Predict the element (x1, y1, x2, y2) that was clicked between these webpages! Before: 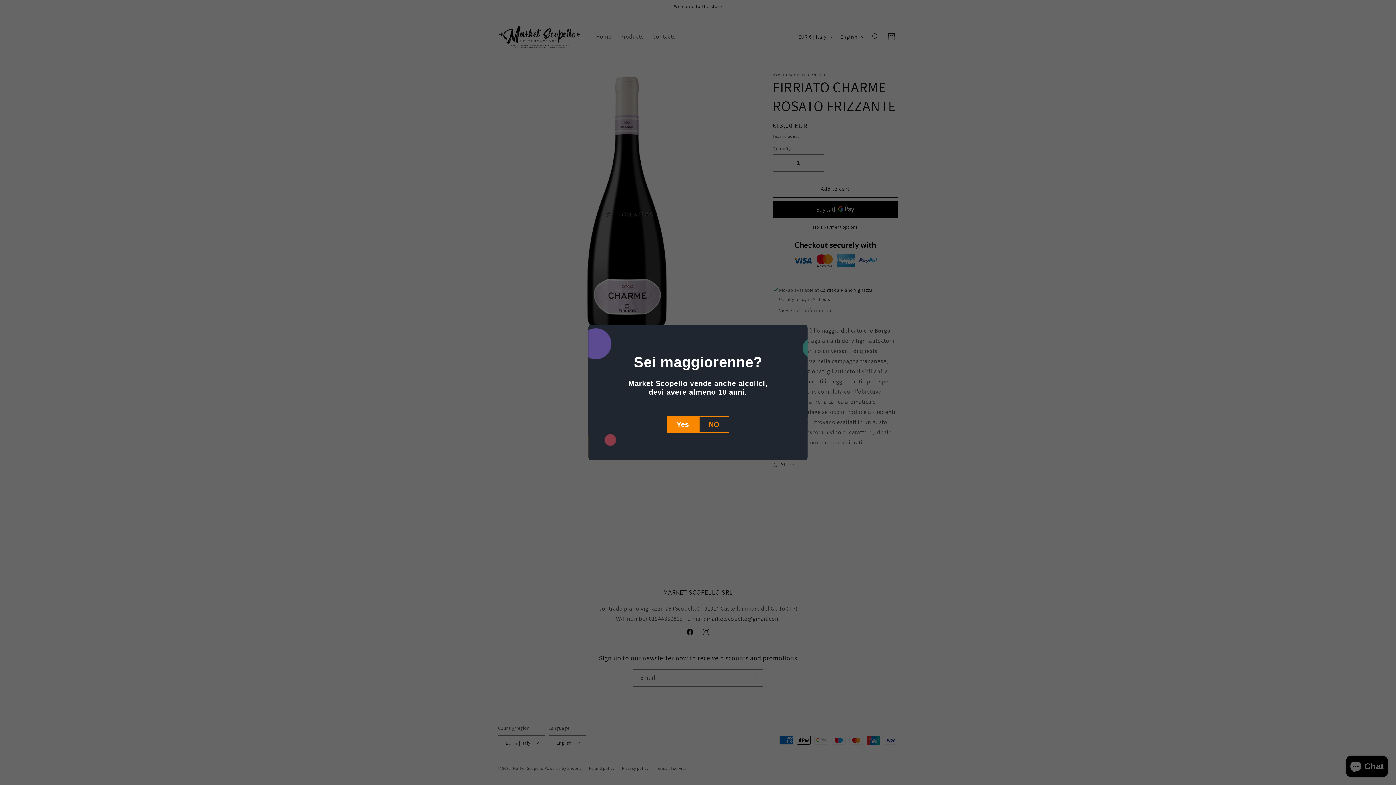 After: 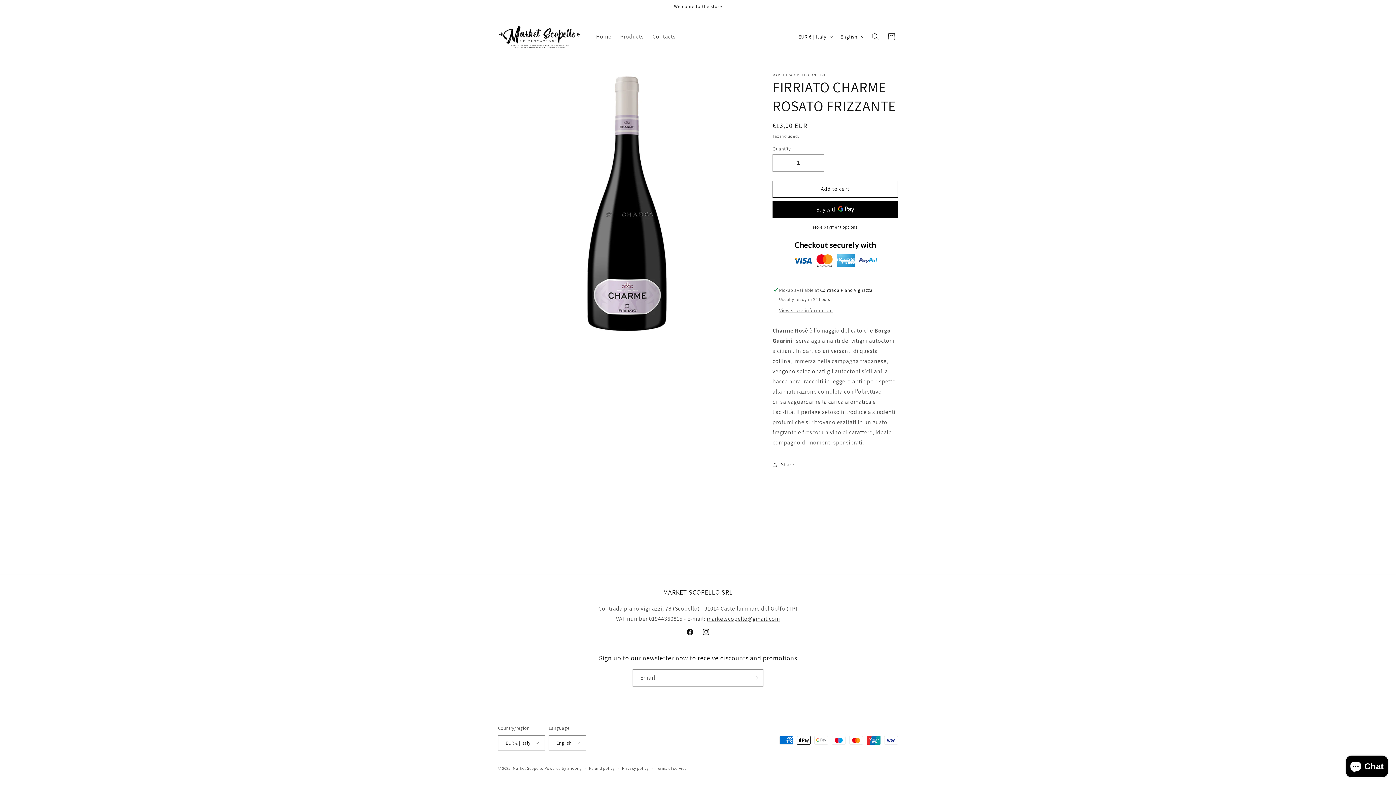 Action: bbox: (666, 416, 698, 433) label: Yes